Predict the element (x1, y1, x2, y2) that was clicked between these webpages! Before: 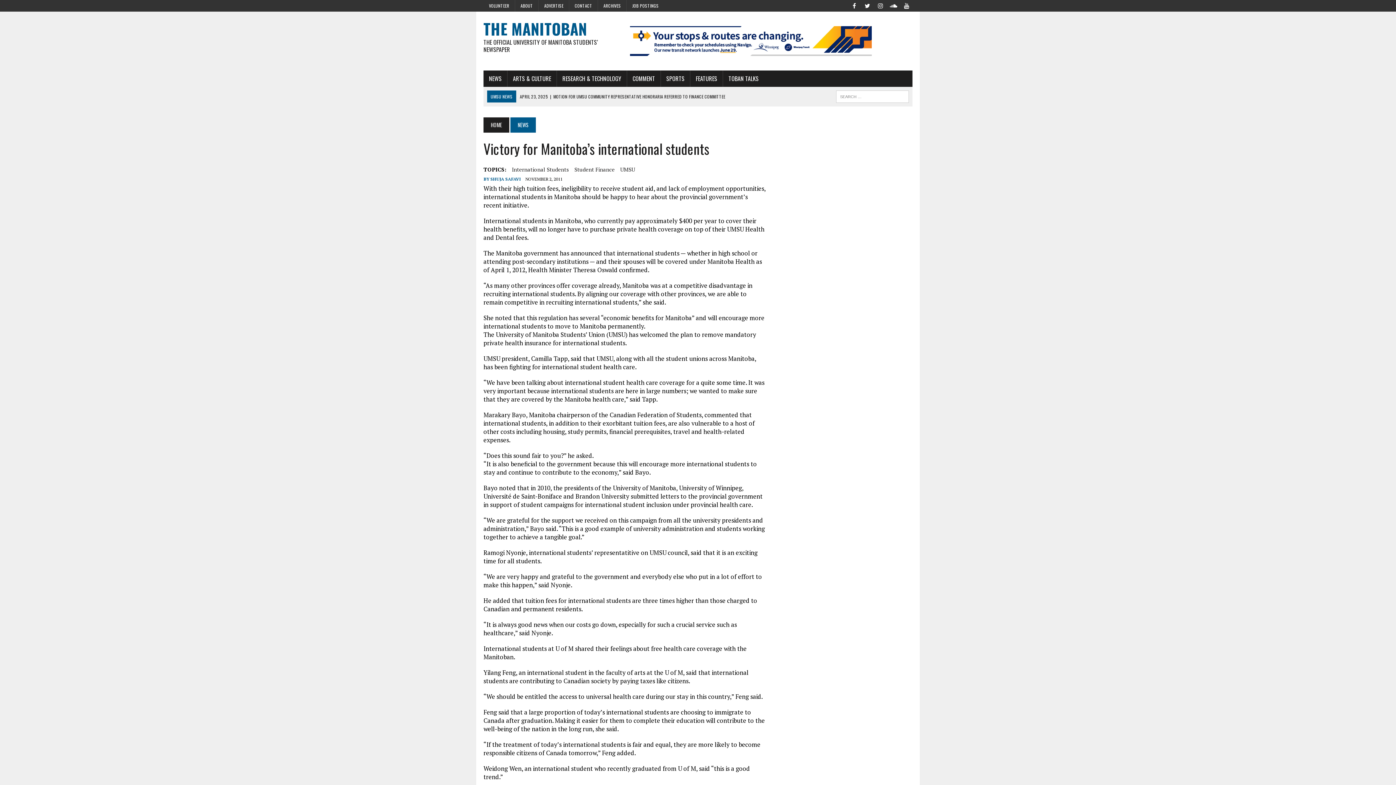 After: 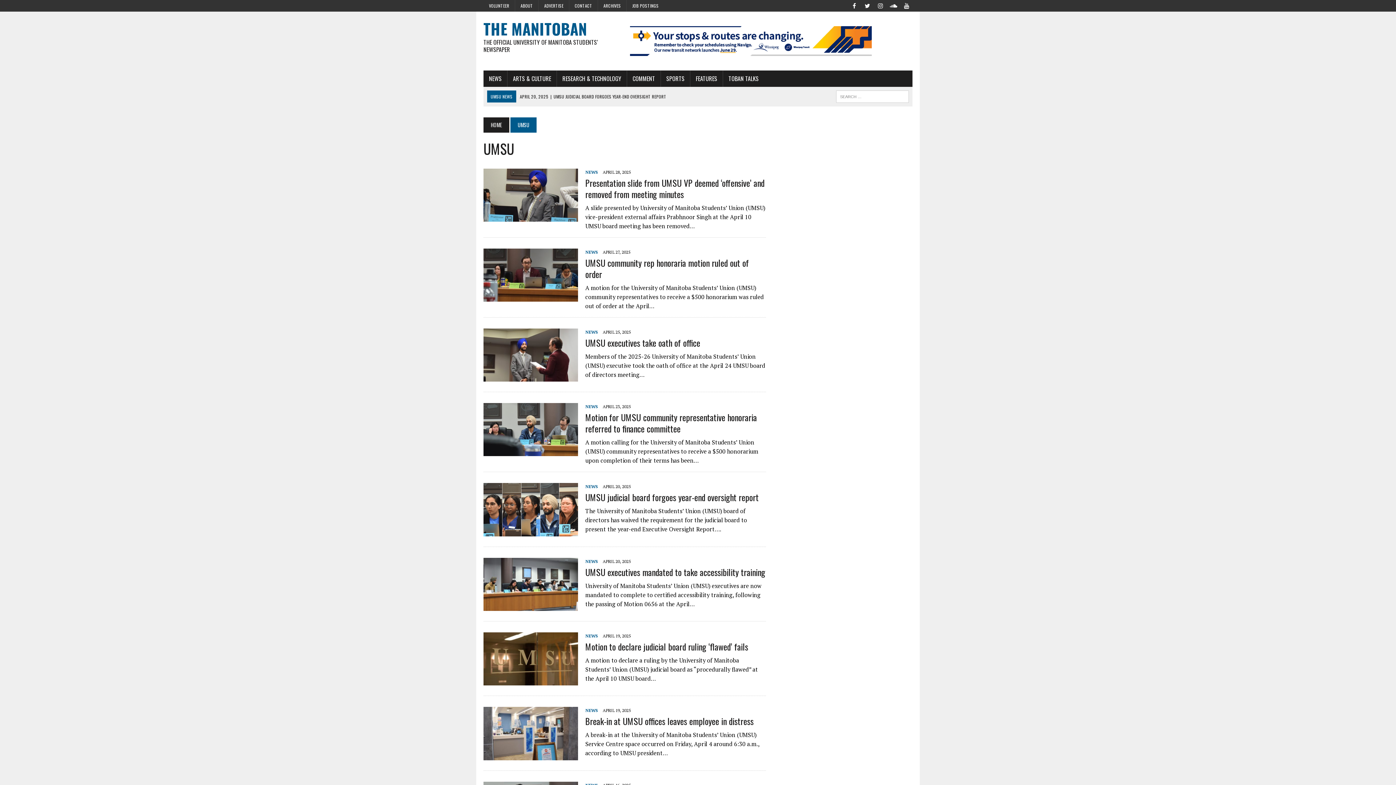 Action: bbox: (620, 165, 635, 173) label: UMSU